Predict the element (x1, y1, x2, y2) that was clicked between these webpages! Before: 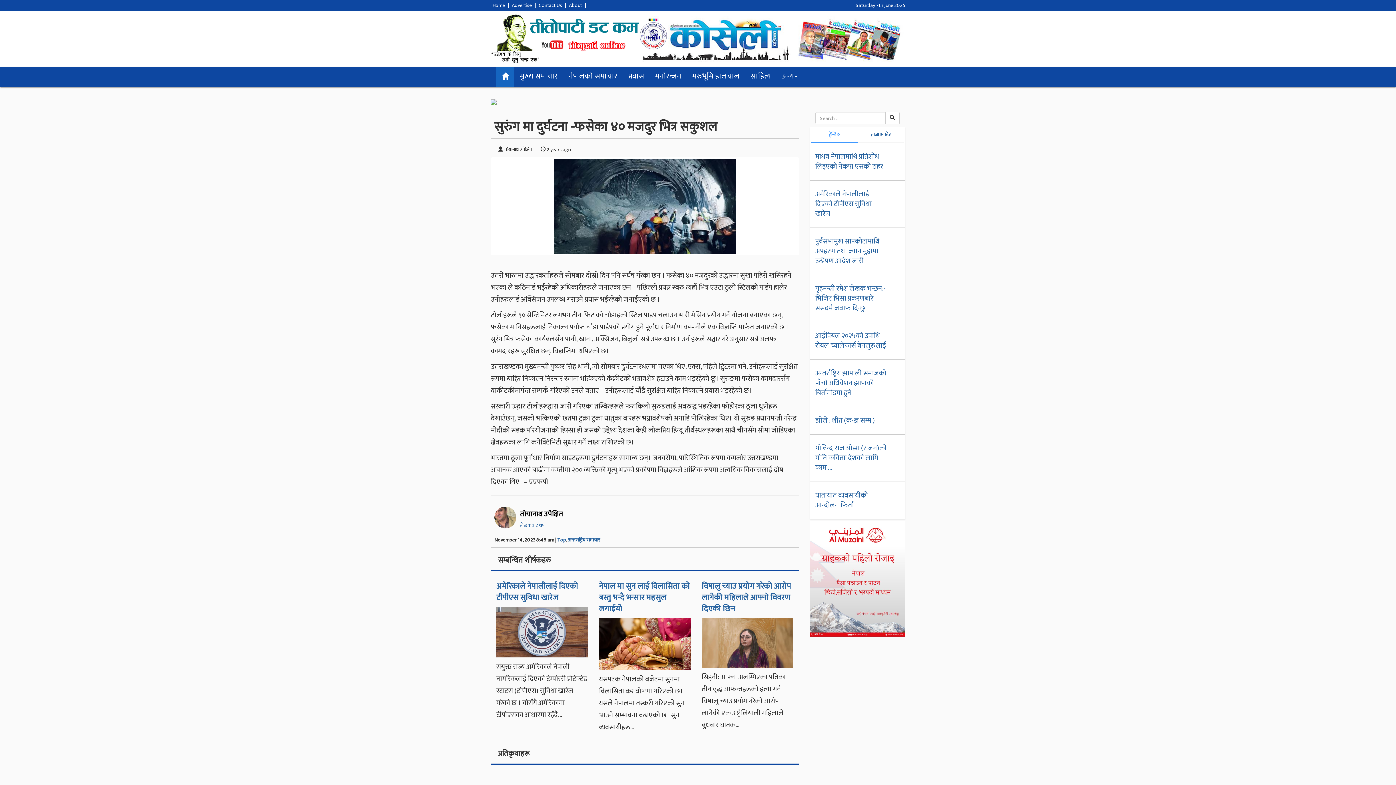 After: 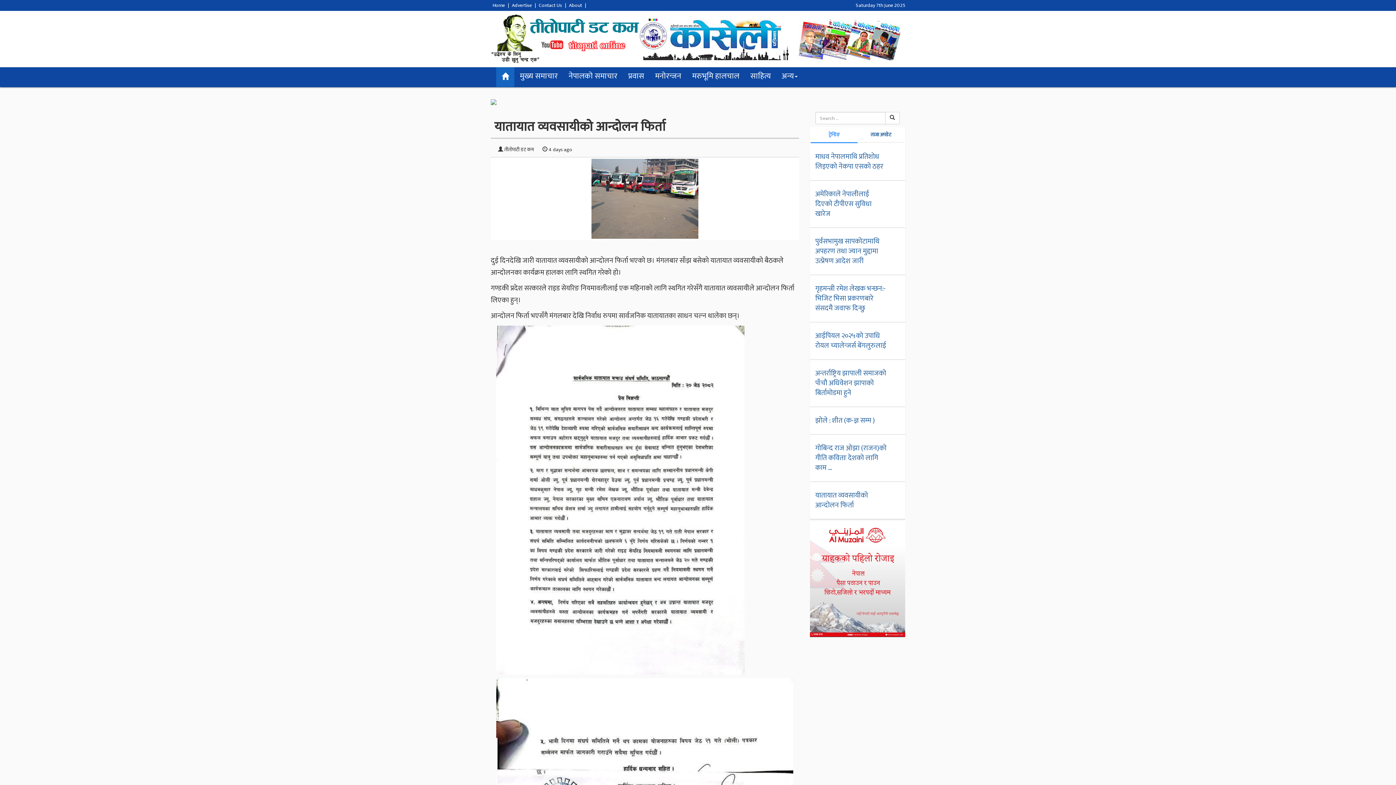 Action: label: यातायात व्यवसायीको आन्दोलन फिर्ता bbox: (815, 489, 868, 511)